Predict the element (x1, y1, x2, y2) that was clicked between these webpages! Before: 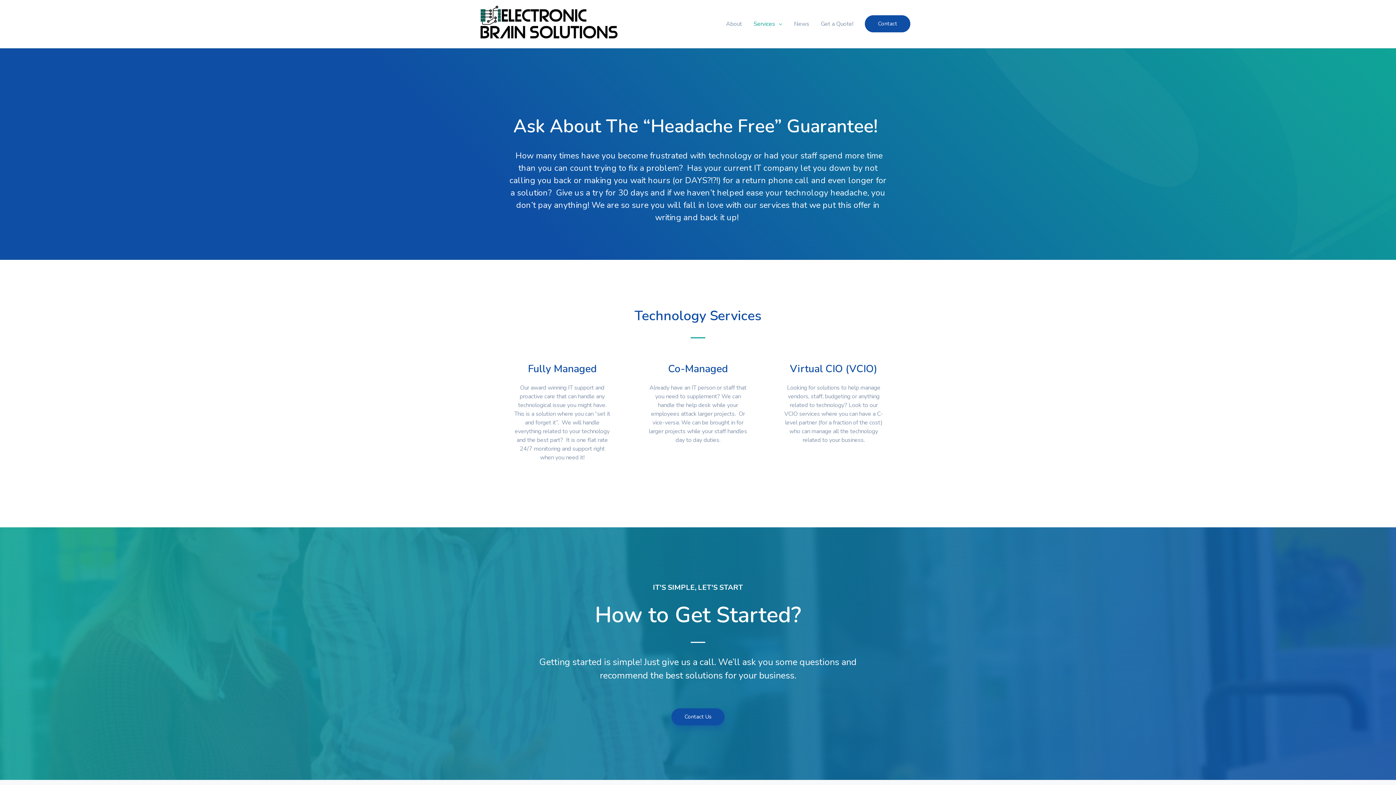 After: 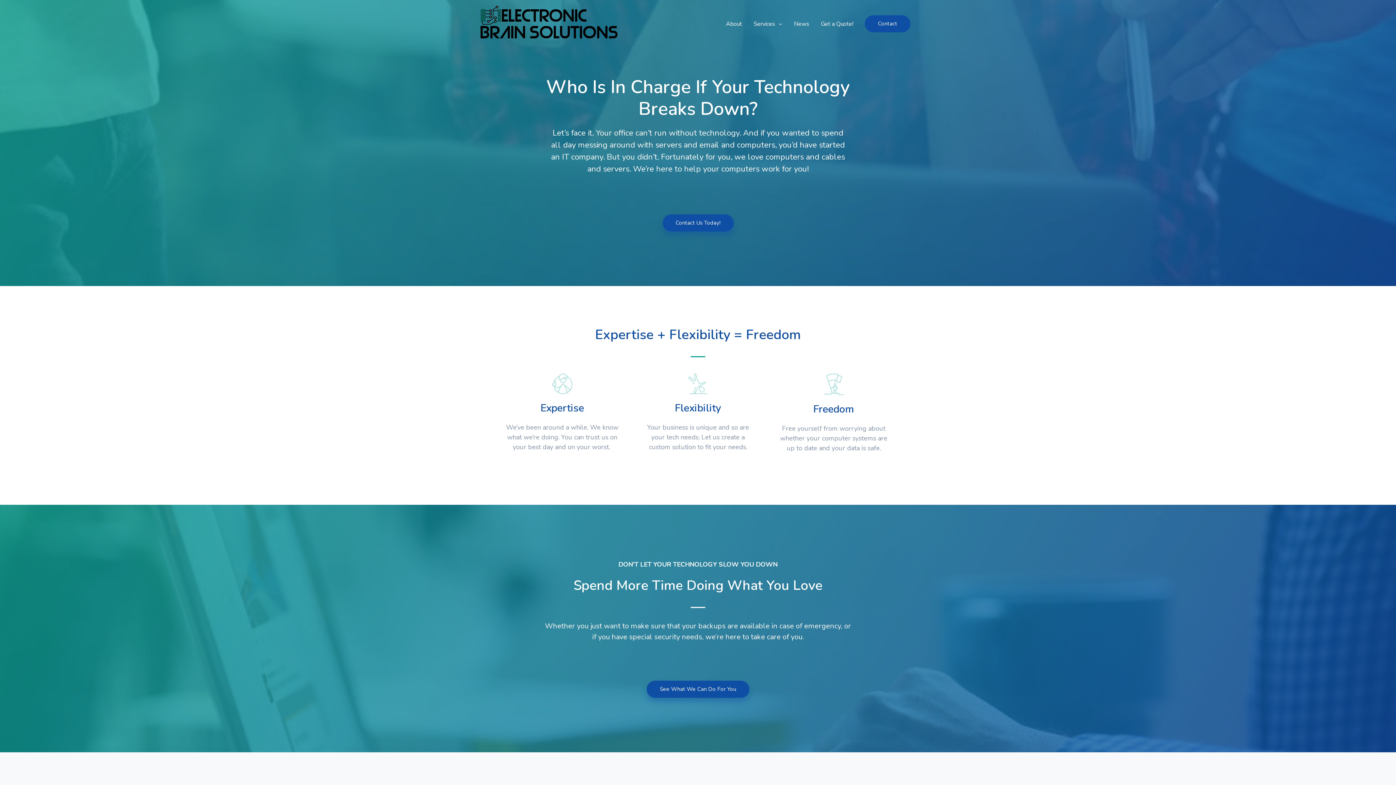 Action: bbox: (480, 19, 618, 27)